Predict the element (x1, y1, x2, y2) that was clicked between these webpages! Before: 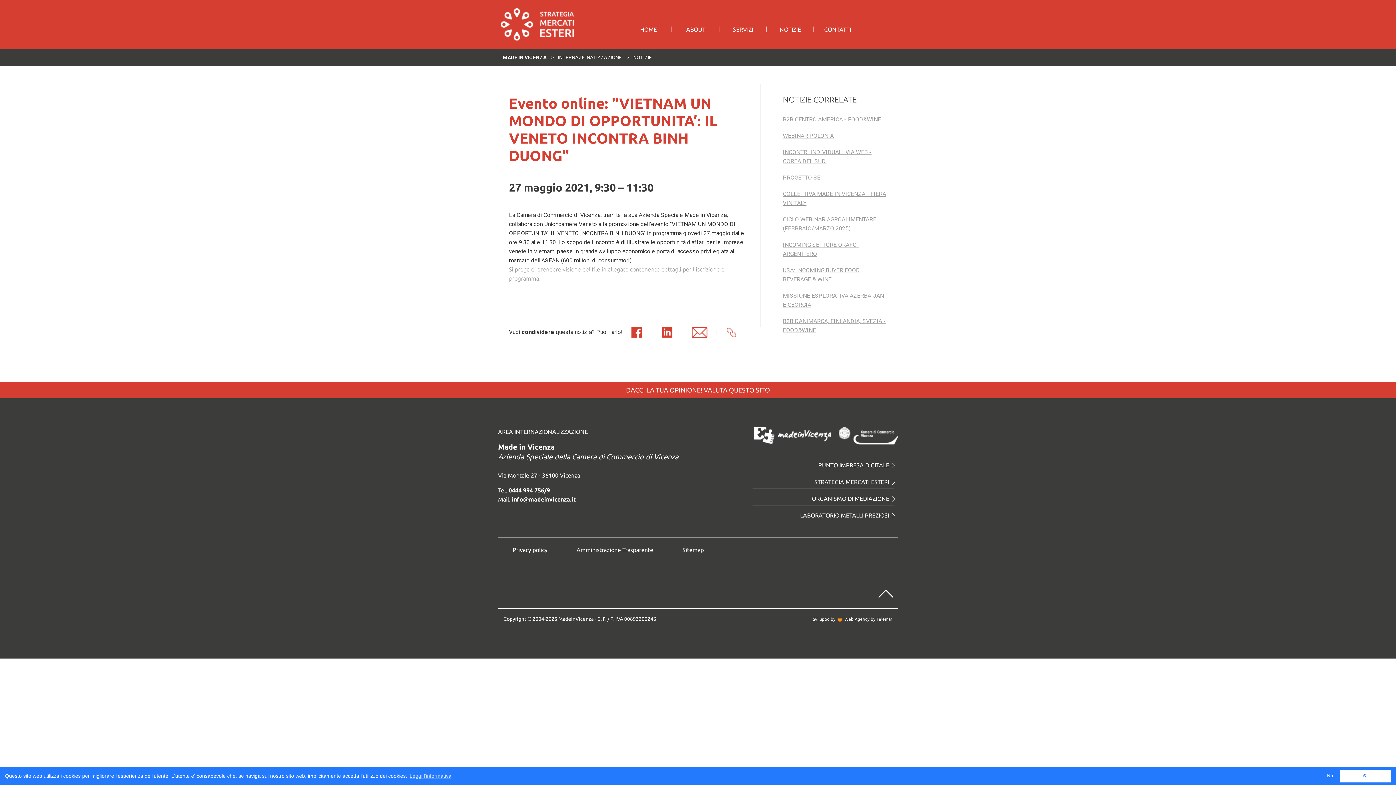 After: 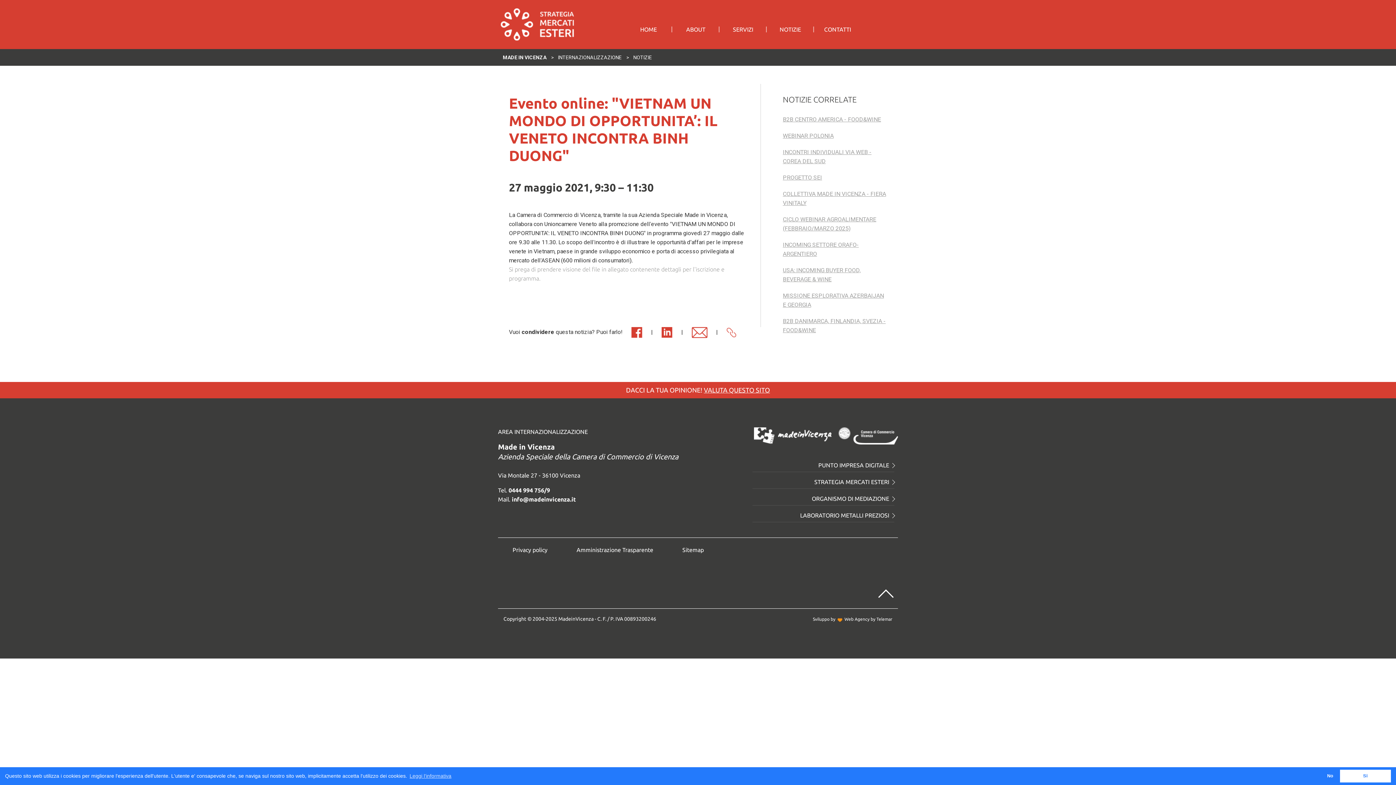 Action: bbox: (654, 328, 680, 335)